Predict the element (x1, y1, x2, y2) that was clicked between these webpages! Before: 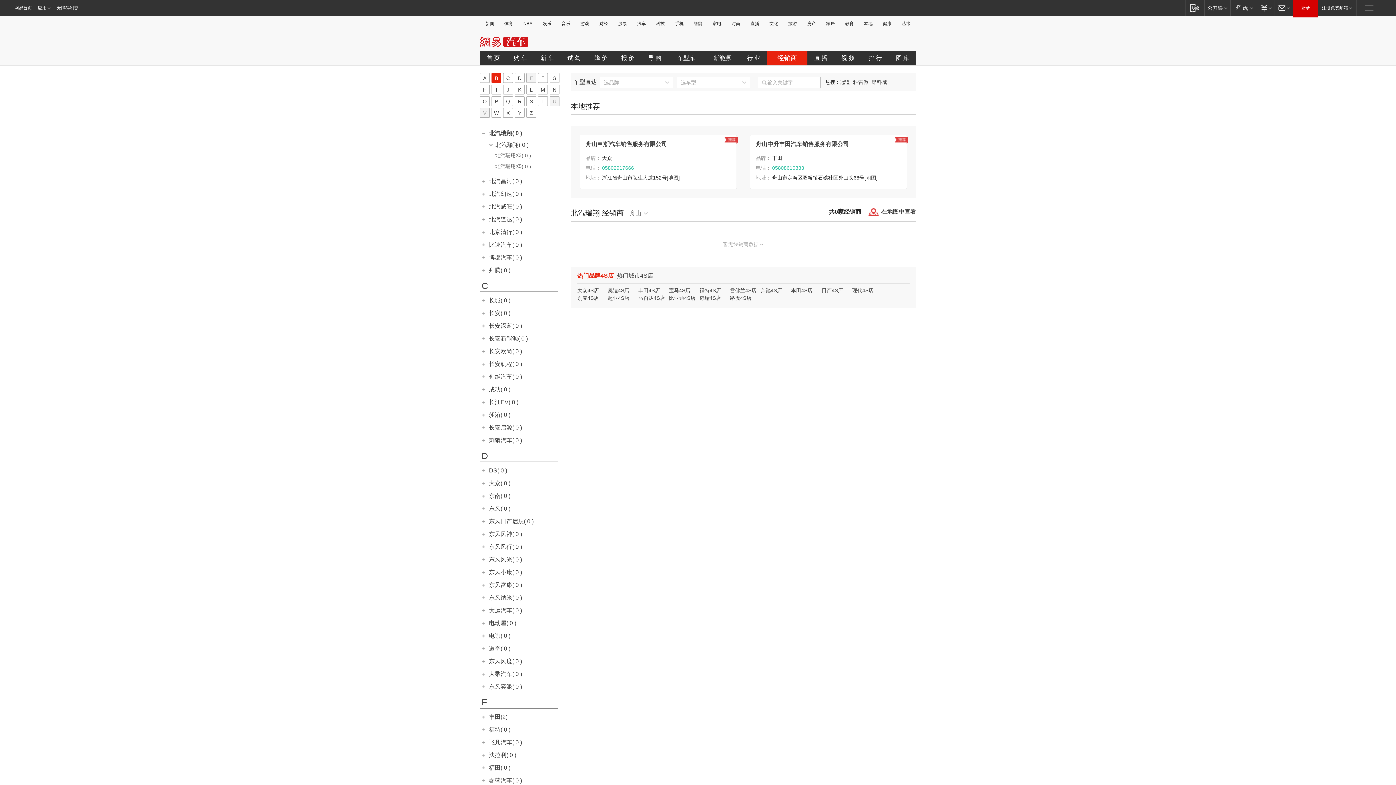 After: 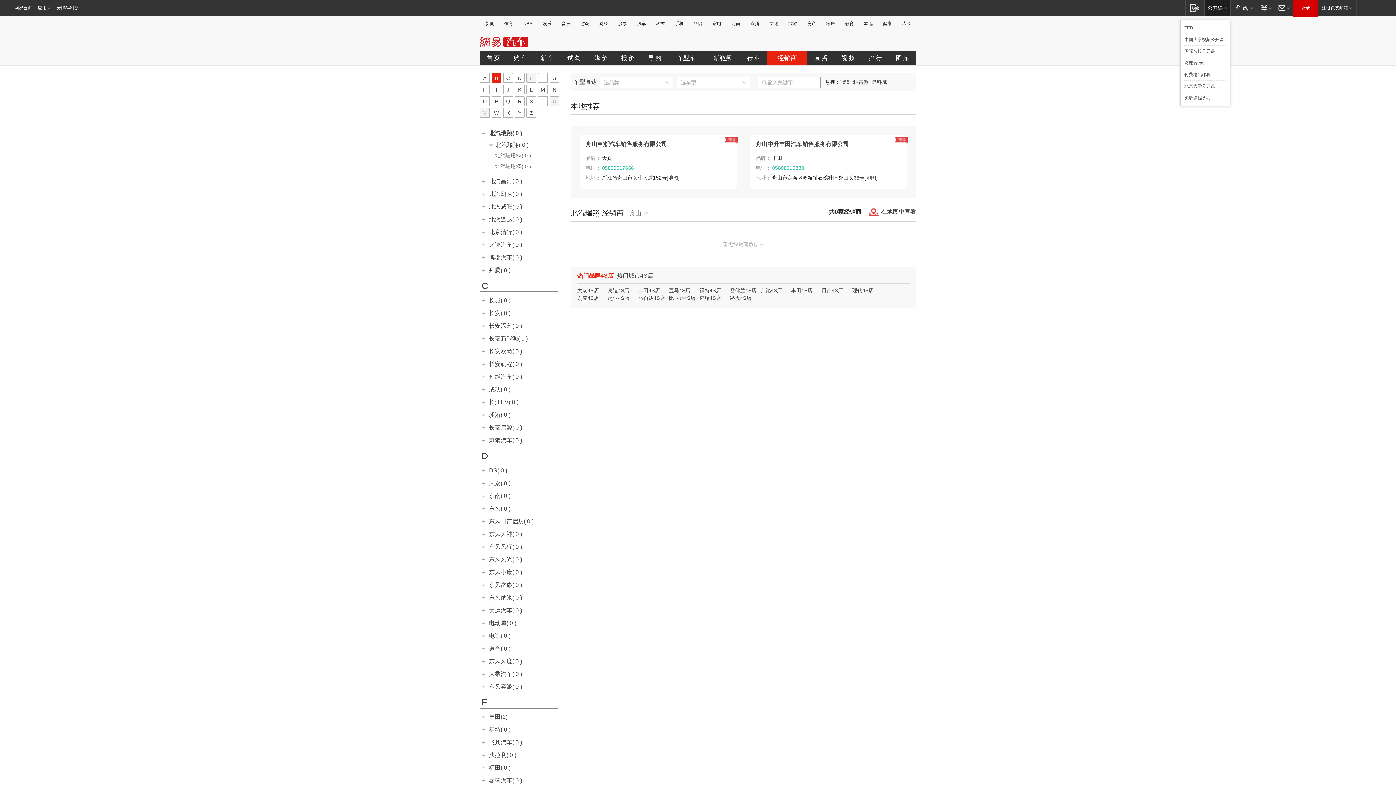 Action: label: 网易公开课 bbox: (1204, 0, 1230, 15)